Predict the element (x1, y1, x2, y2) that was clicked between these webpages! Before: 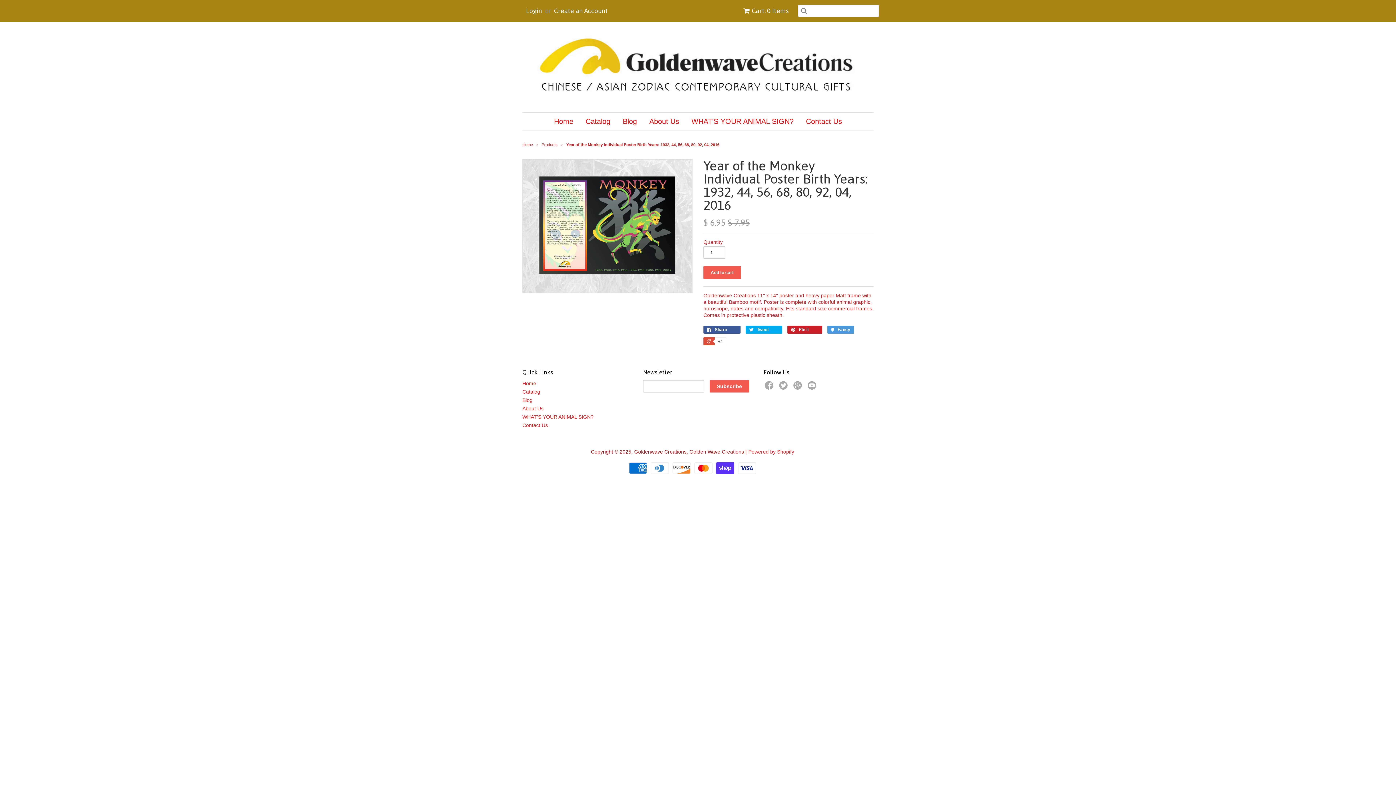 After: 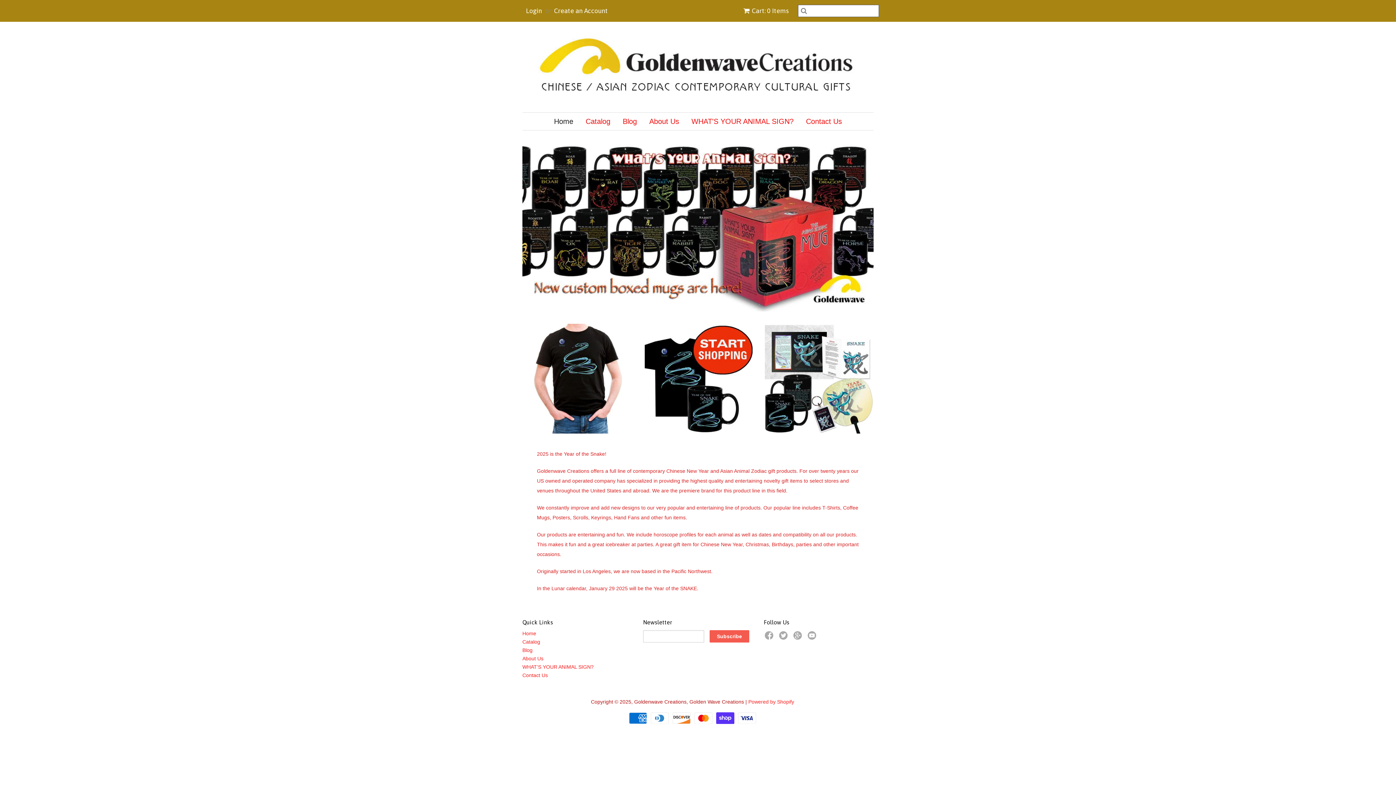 Action: label: Home bbox: (548, 112, 578, 130)